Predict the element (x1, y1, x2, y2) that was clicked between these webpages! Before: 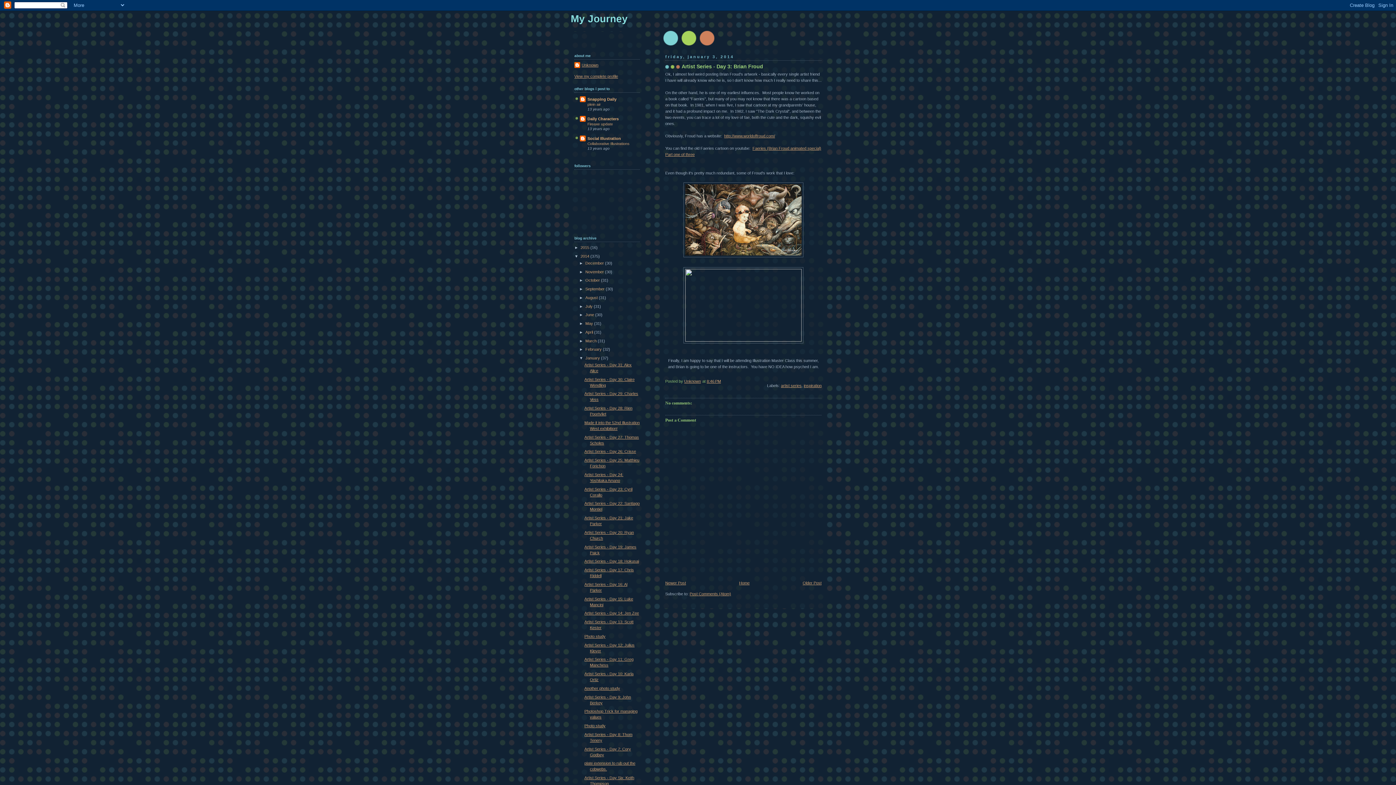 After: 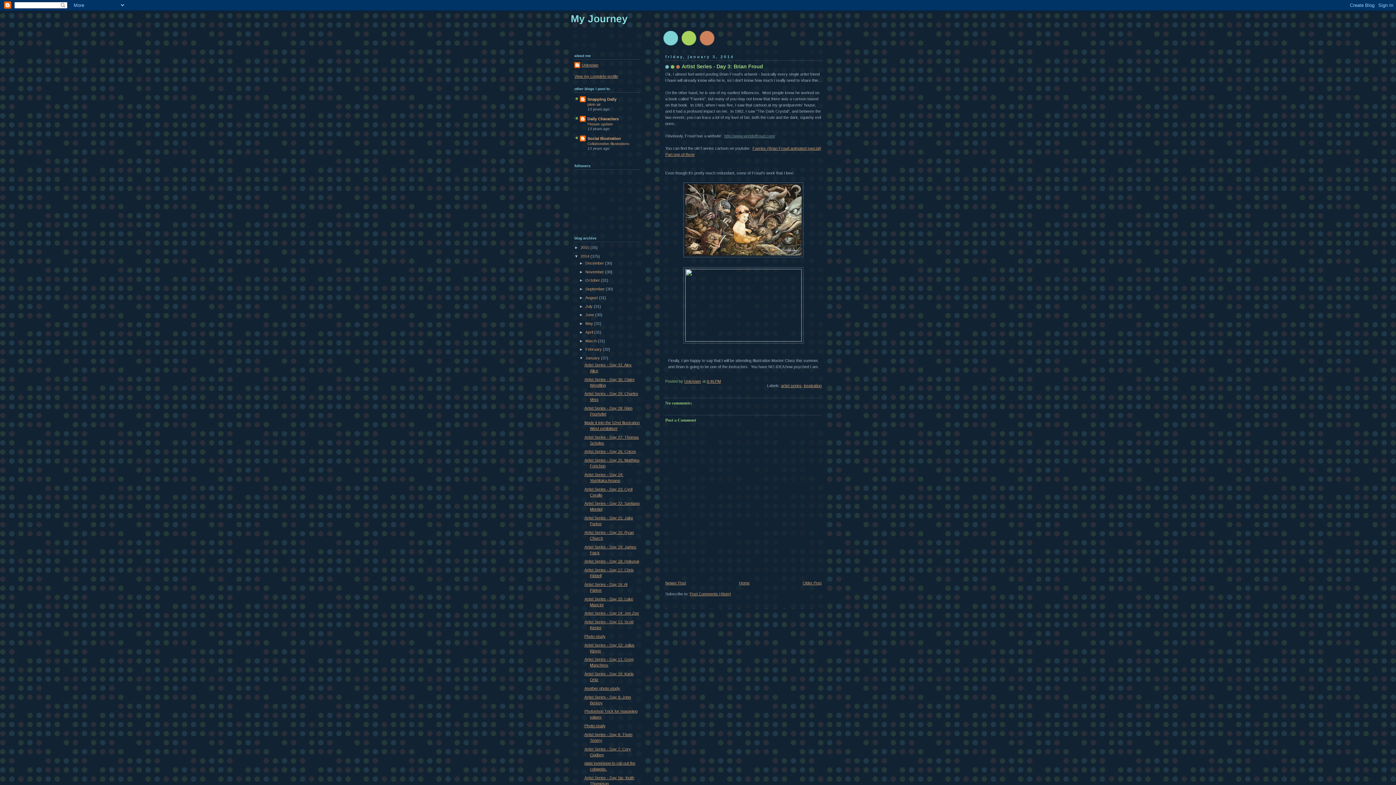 Action: label: http://www.worldoffroud.com/ bbox: (724, 133, 775, 138)